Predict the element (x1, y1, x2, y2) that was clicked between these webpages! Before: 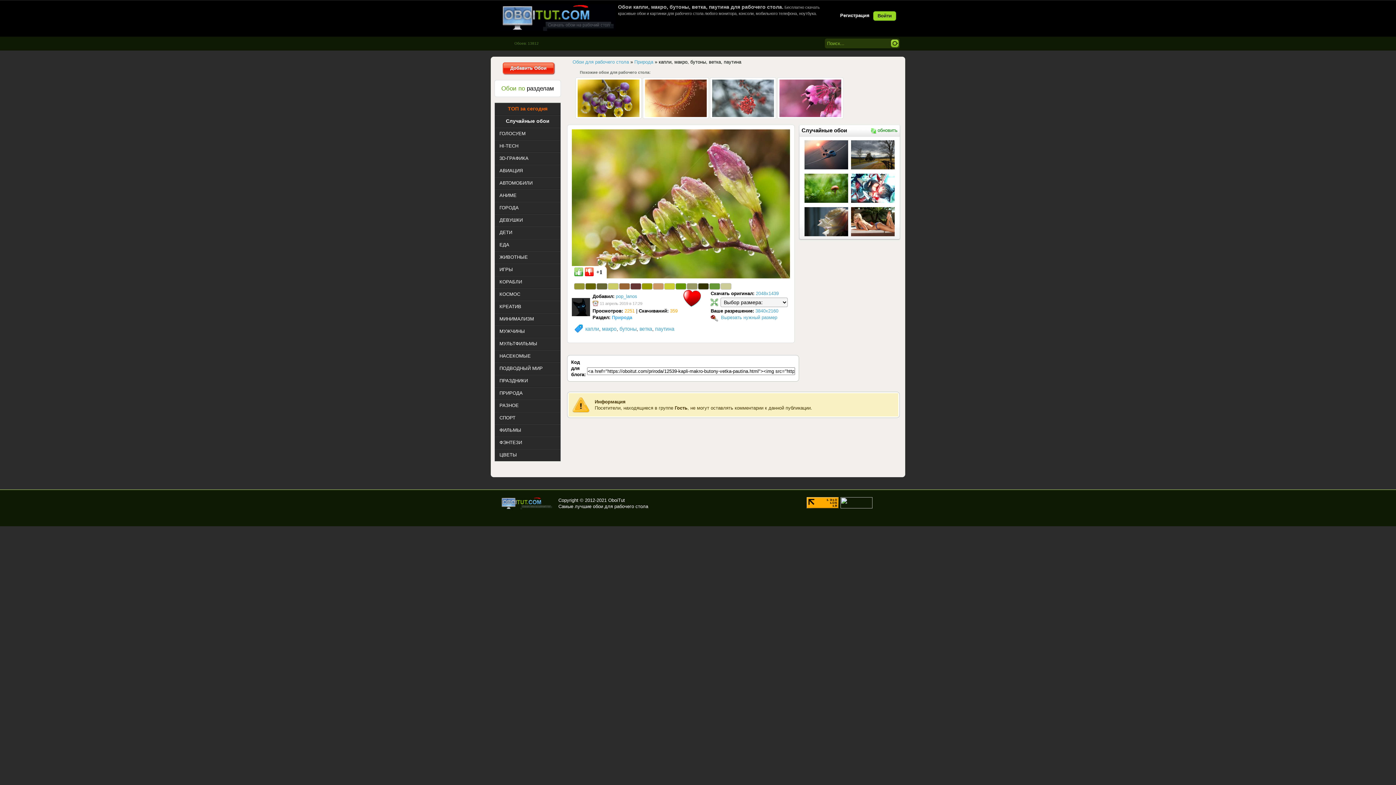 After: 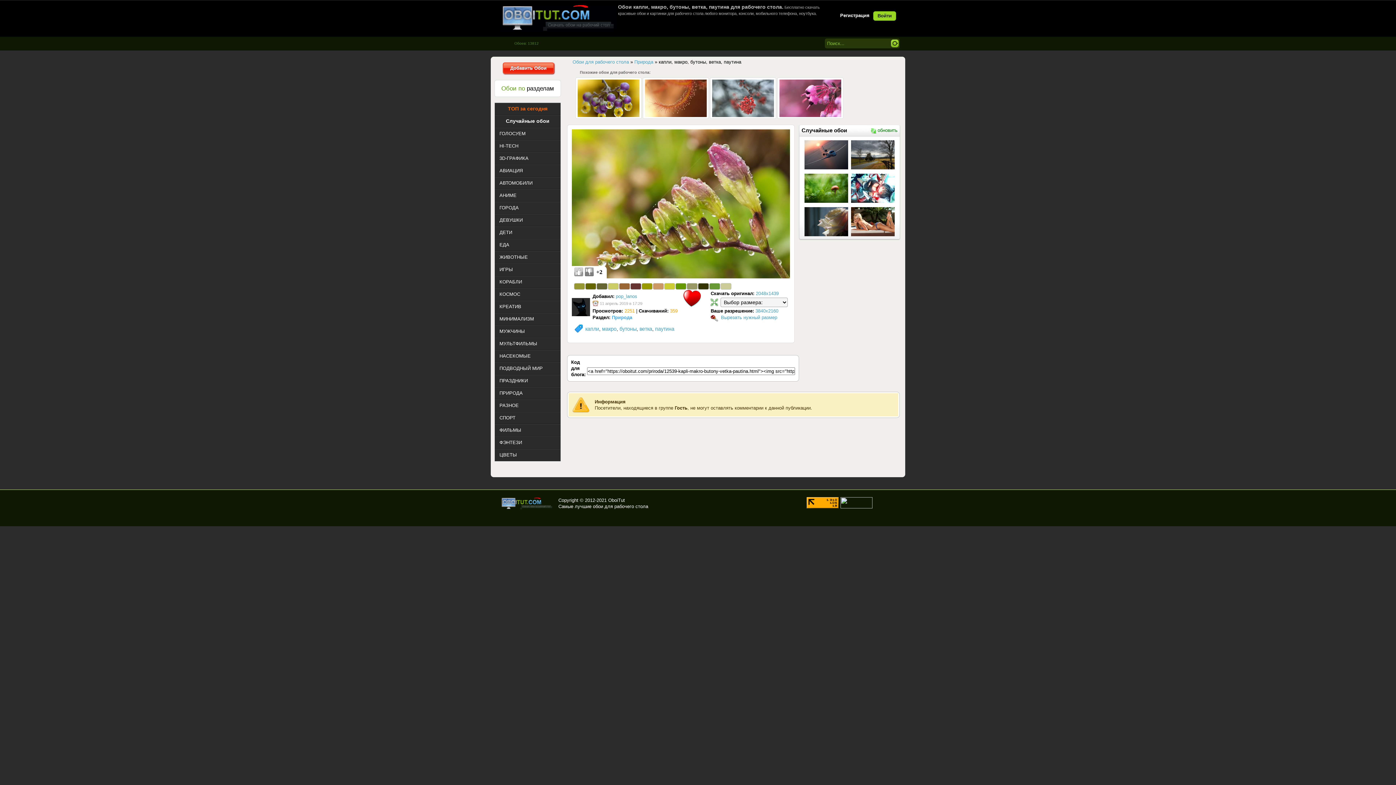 Action: bbox: (574, 267, 583, 276)